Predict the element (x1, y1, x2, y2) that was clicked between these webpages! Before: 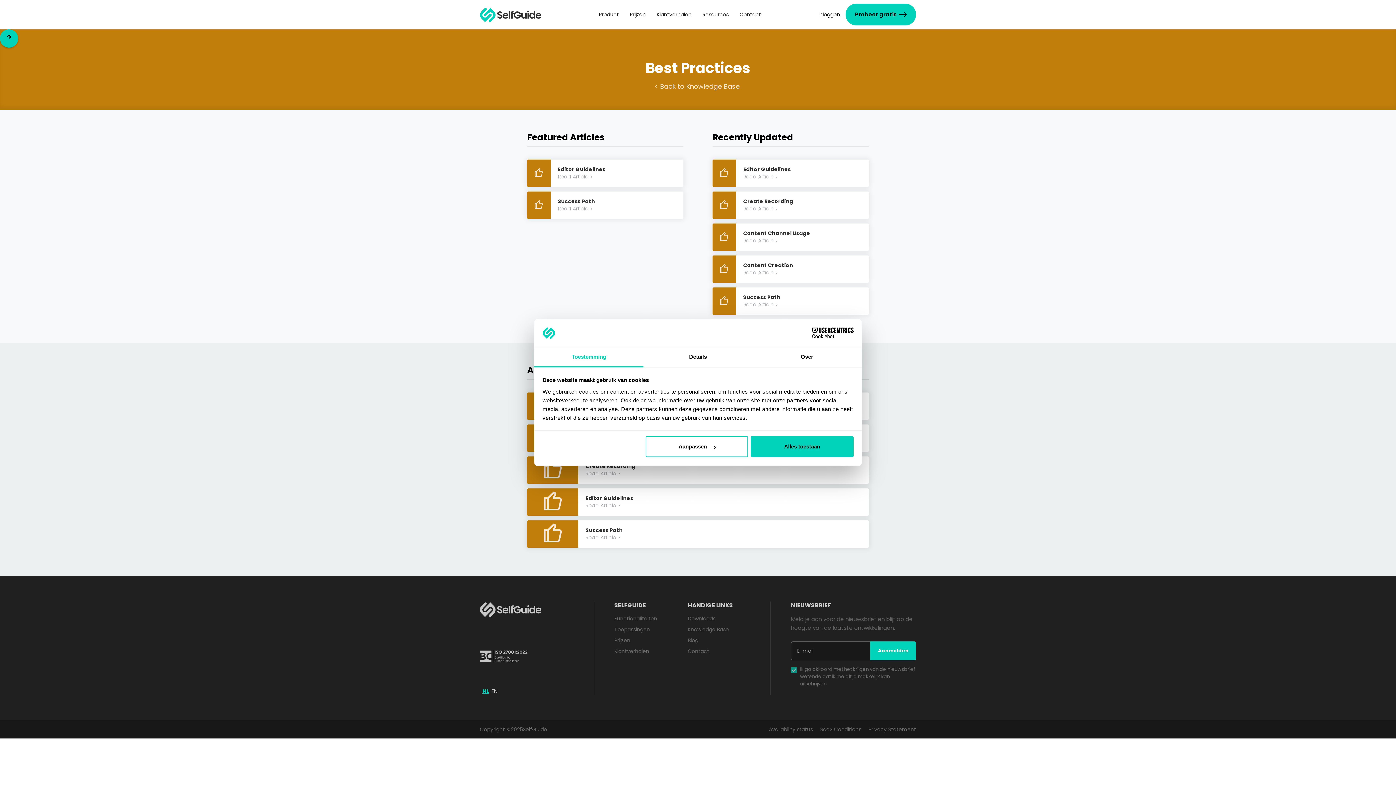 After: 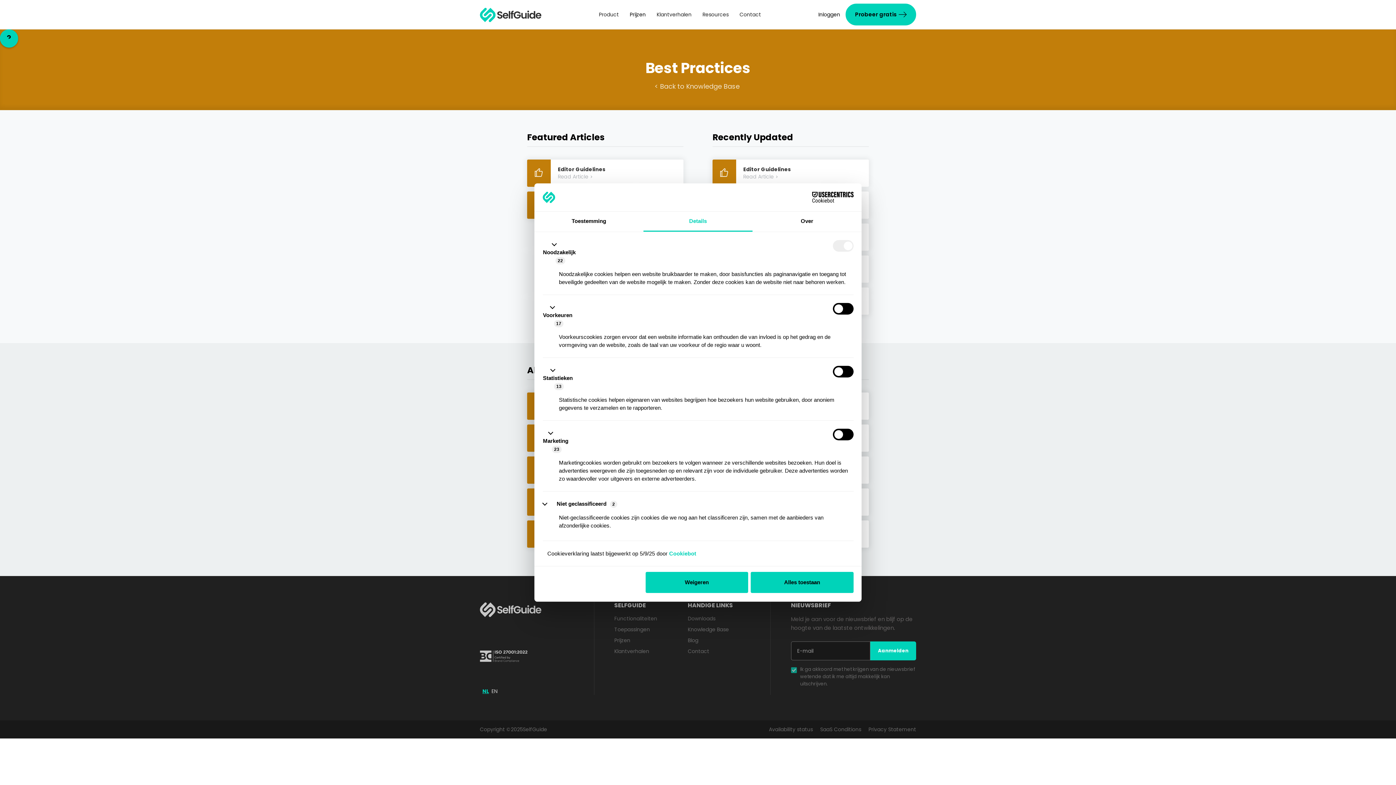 Action: bbox: (645, 436, 748, 457) label: Aanpassen